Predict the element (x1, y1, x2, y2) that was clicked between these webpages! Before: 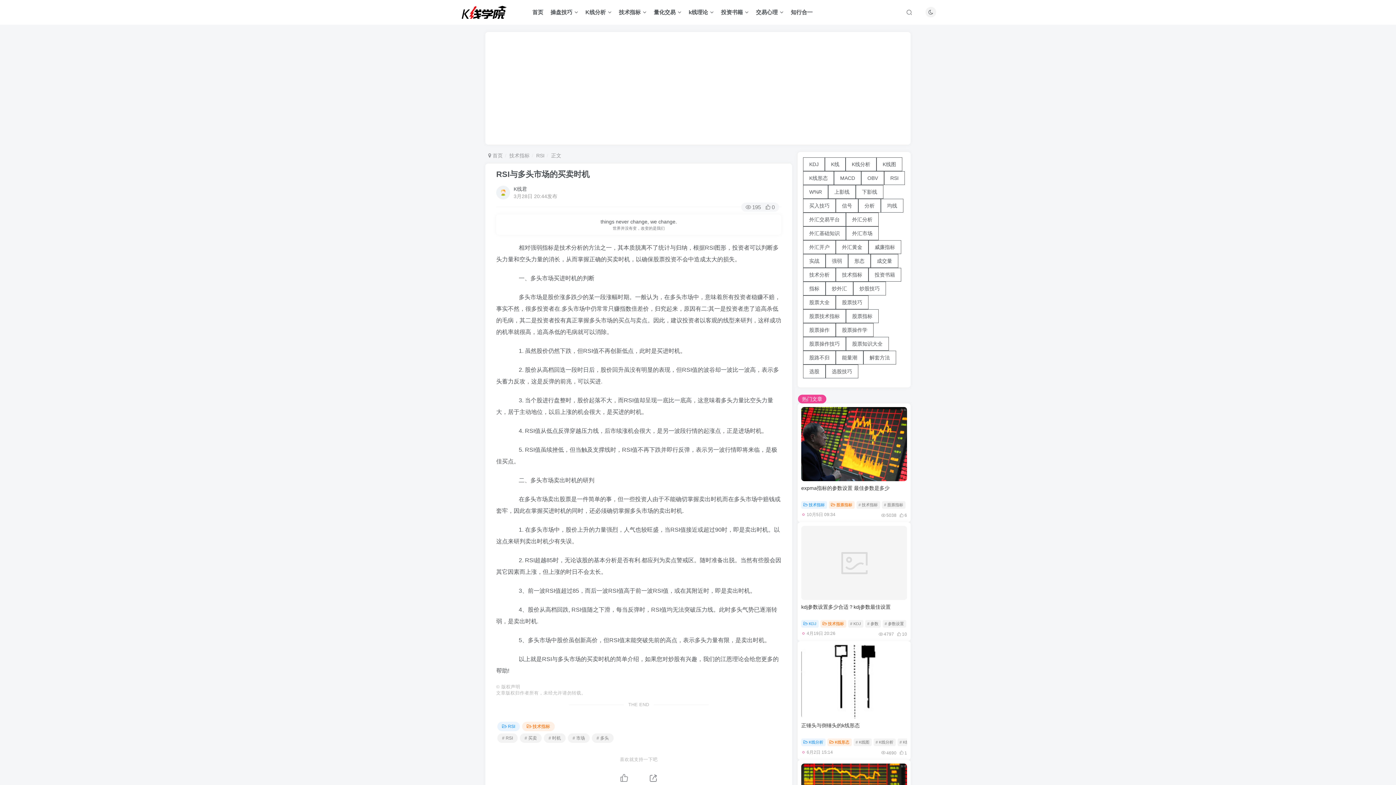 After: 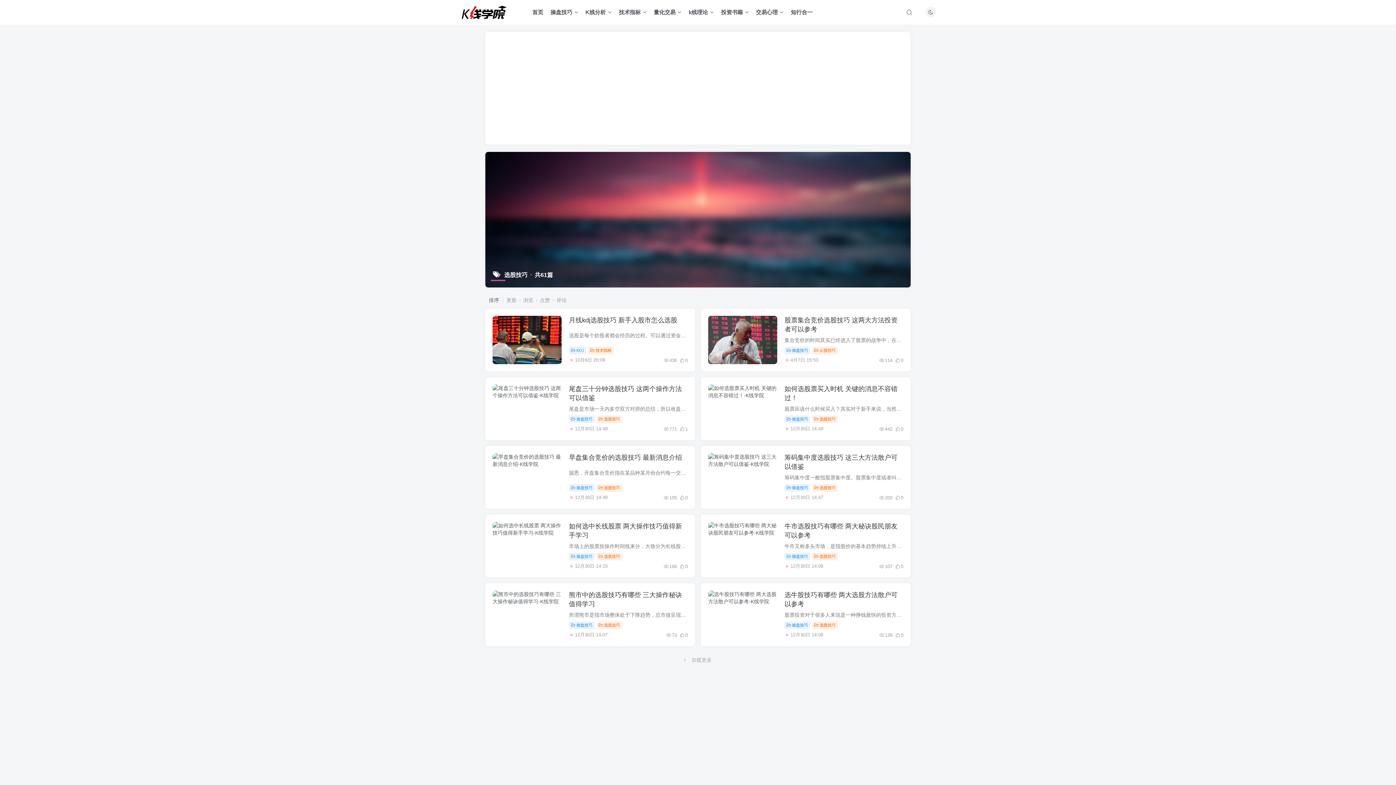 Action: bbox: (825, 364, 858, 378) label: 选股技巧 (61个项目)